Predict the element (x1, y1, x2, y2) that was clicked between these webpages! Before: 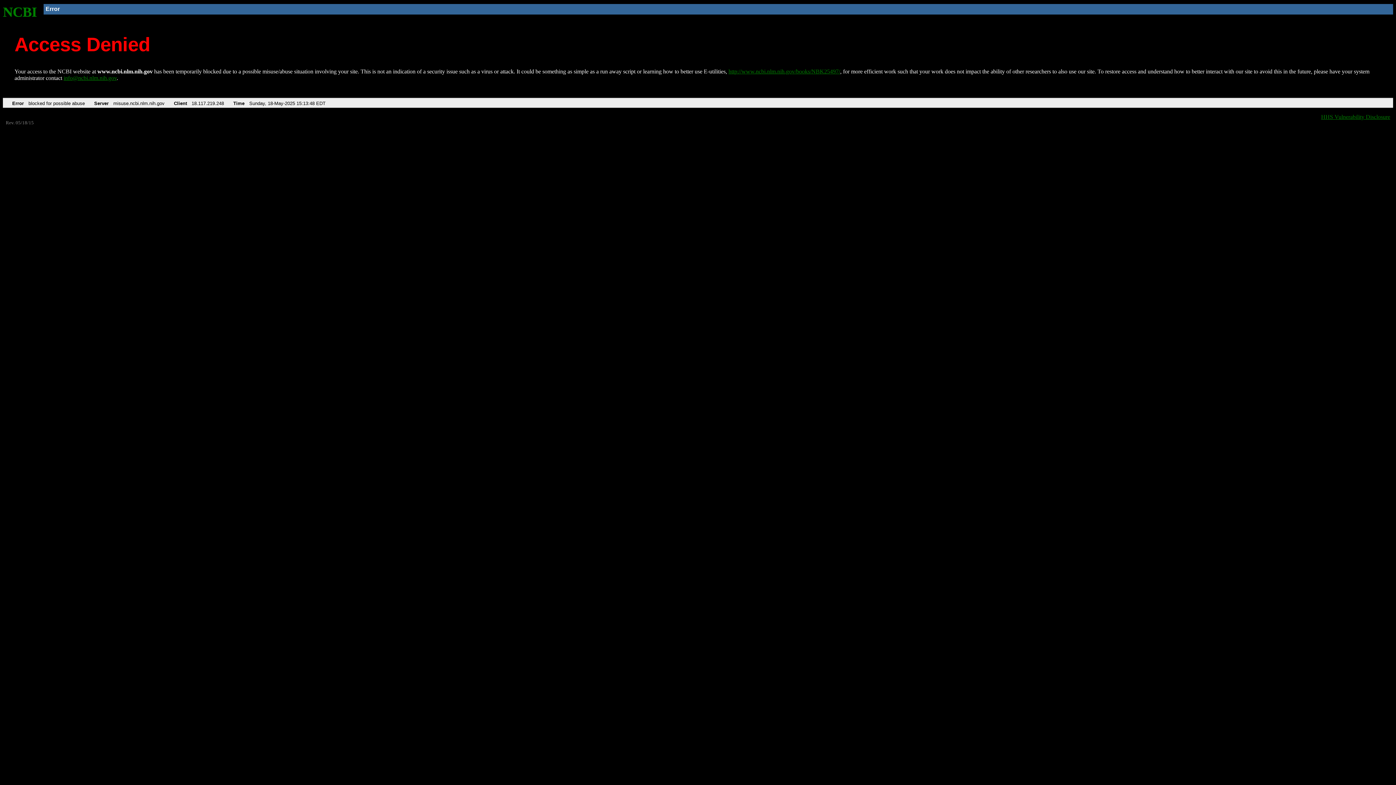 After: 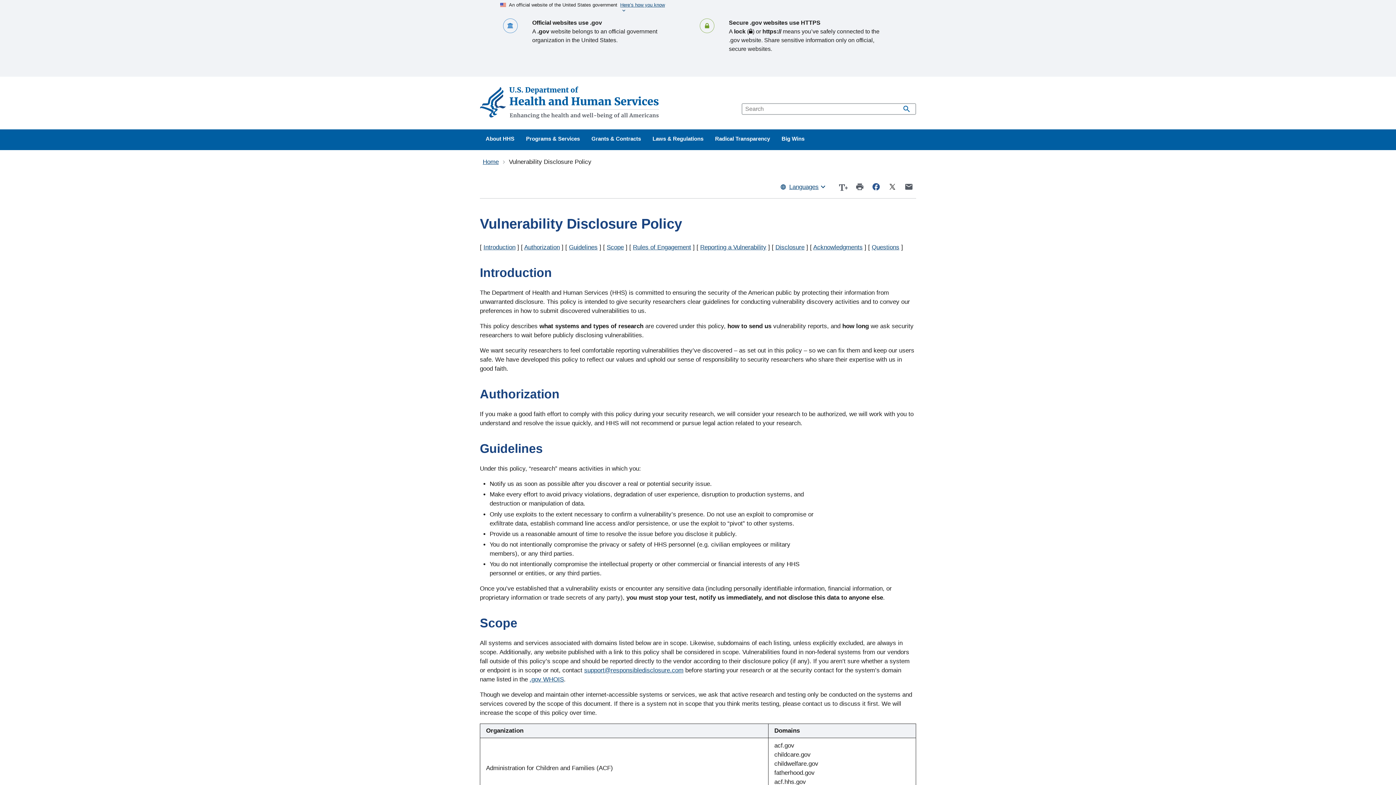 Action: label: HHS Vulnerability Disclosure bbox: (1321, 113, 1390, 119)